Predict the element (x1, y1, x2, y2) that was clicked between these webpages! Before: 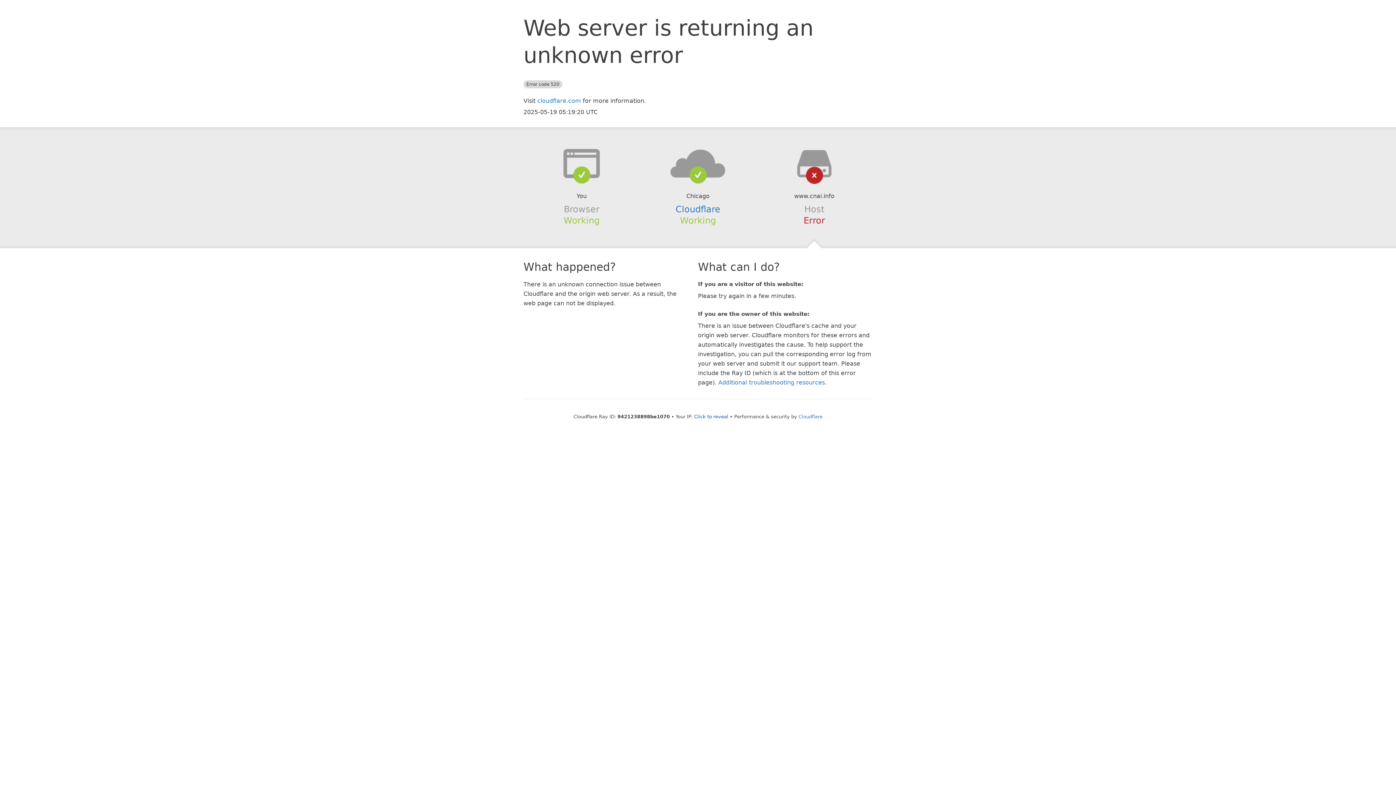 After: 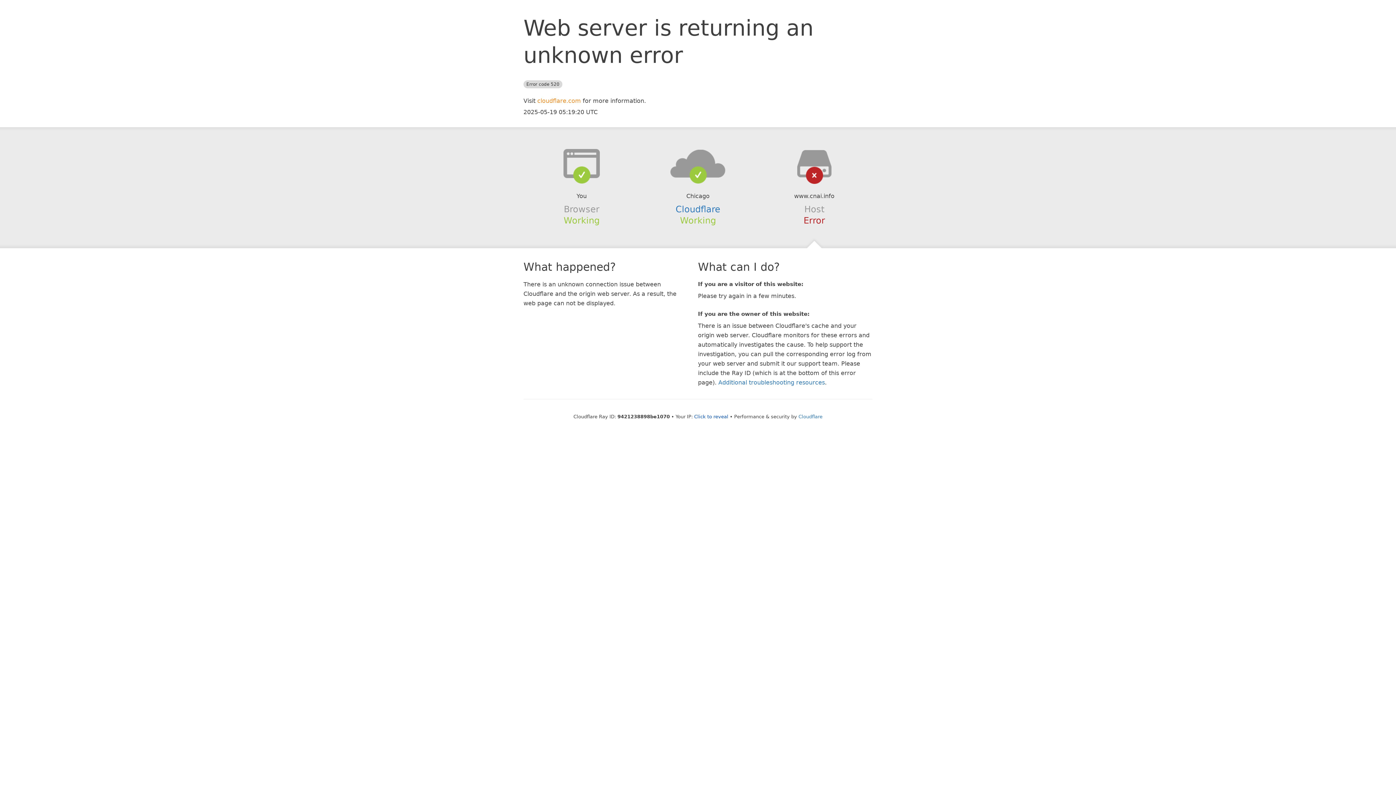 Action: bbox: (537, 97, 581, 104) label: cloudflare.com